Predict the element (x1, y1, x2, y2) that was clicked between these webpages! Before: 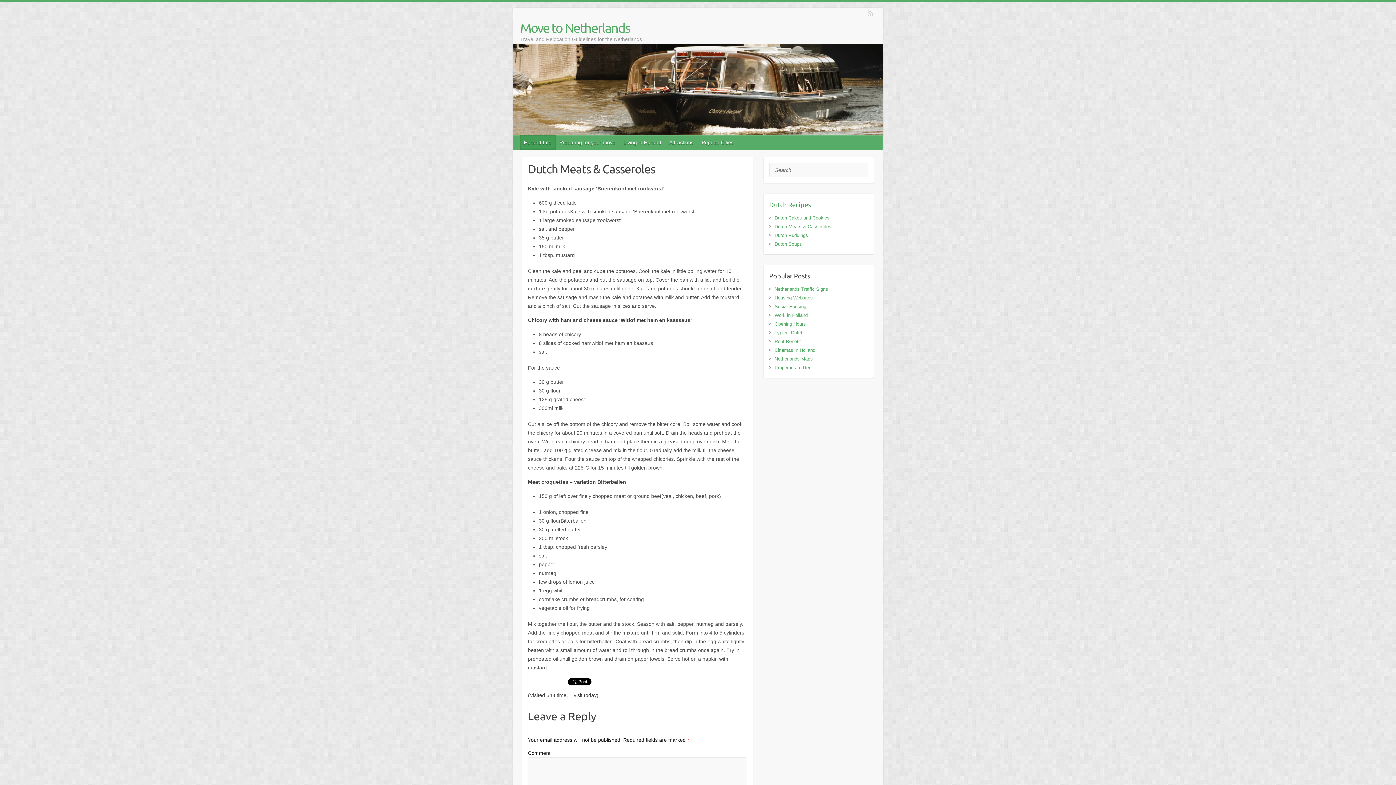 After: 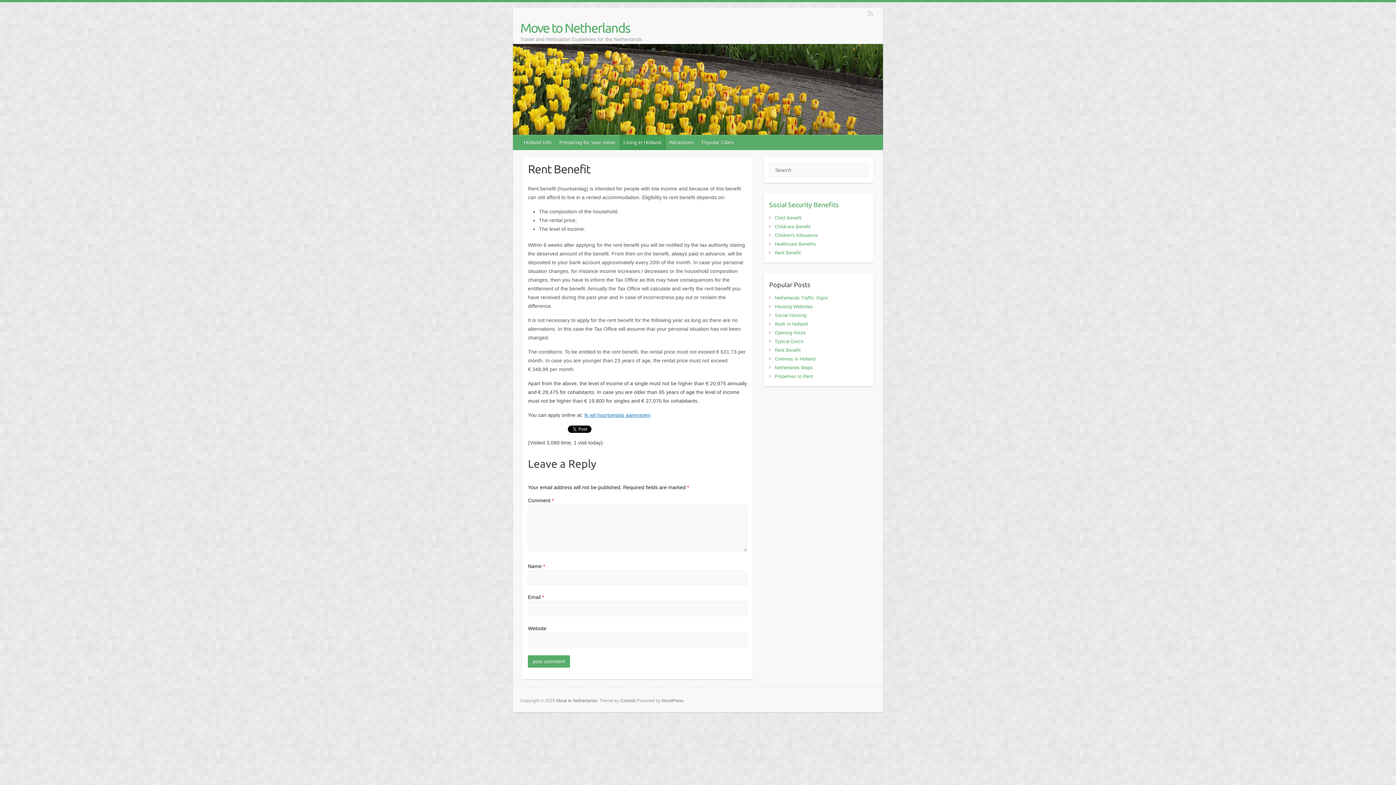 Action: bbox: (774, 338, 801, 344) label: Rent Benefit